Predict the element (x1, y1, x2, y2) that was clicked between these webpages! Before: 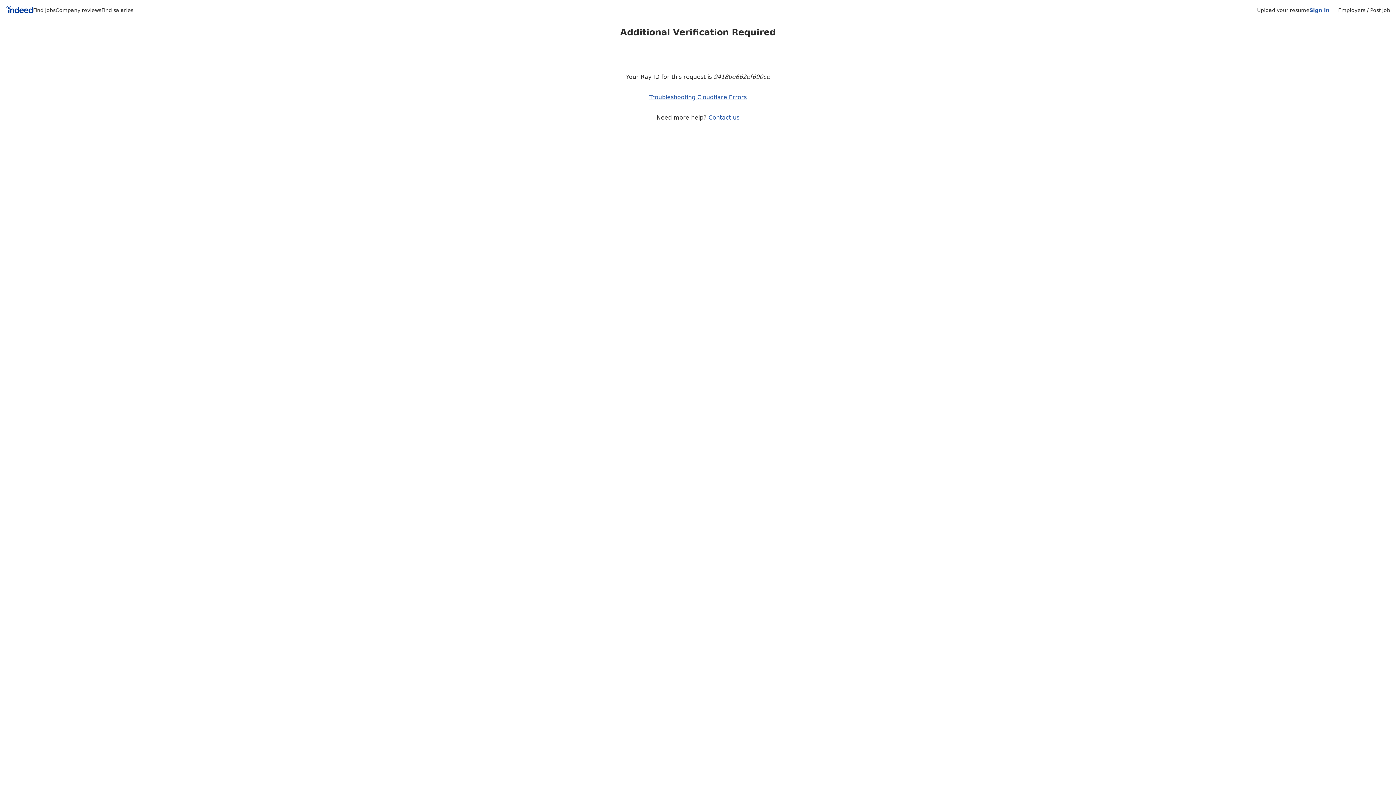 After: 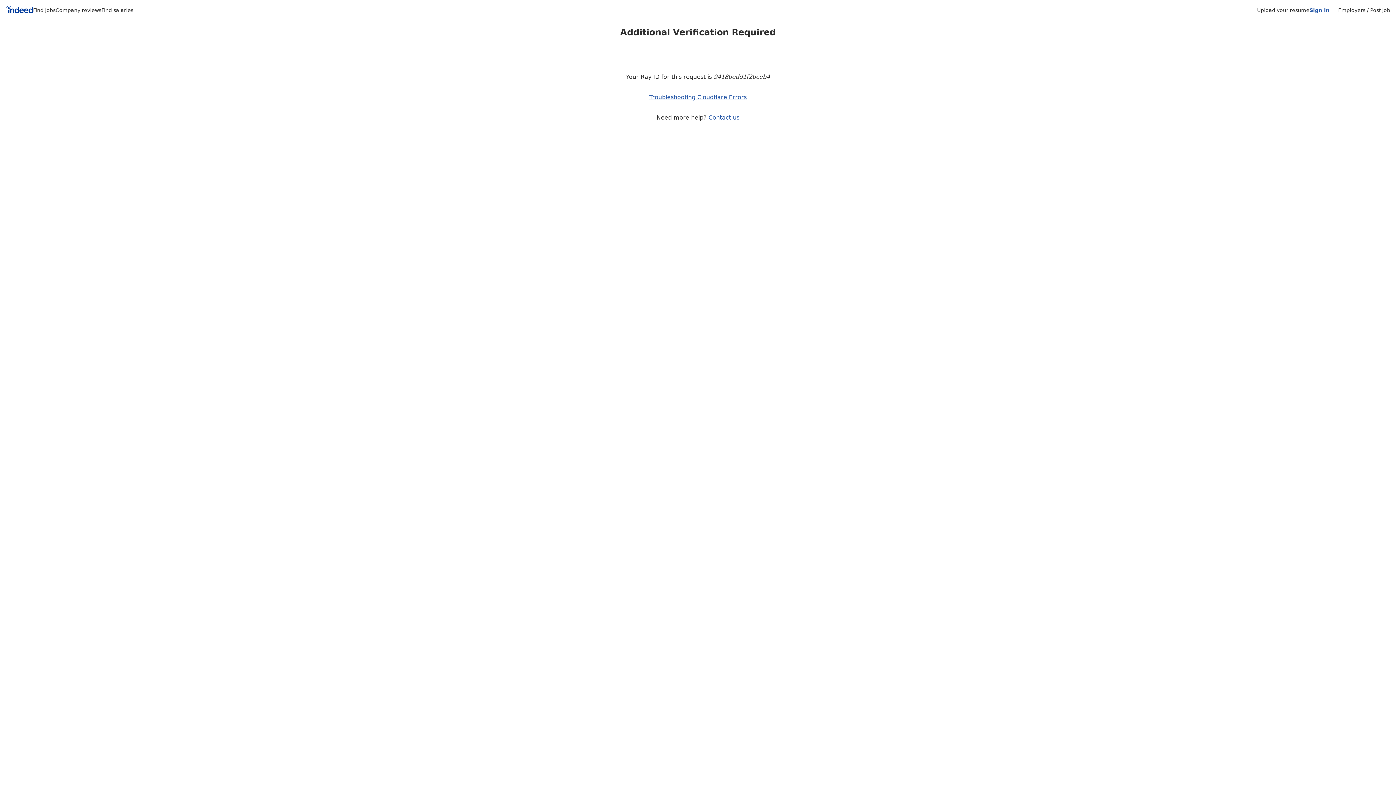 Action: label: Indeed Home bbox: (5, 5, 33, 15)